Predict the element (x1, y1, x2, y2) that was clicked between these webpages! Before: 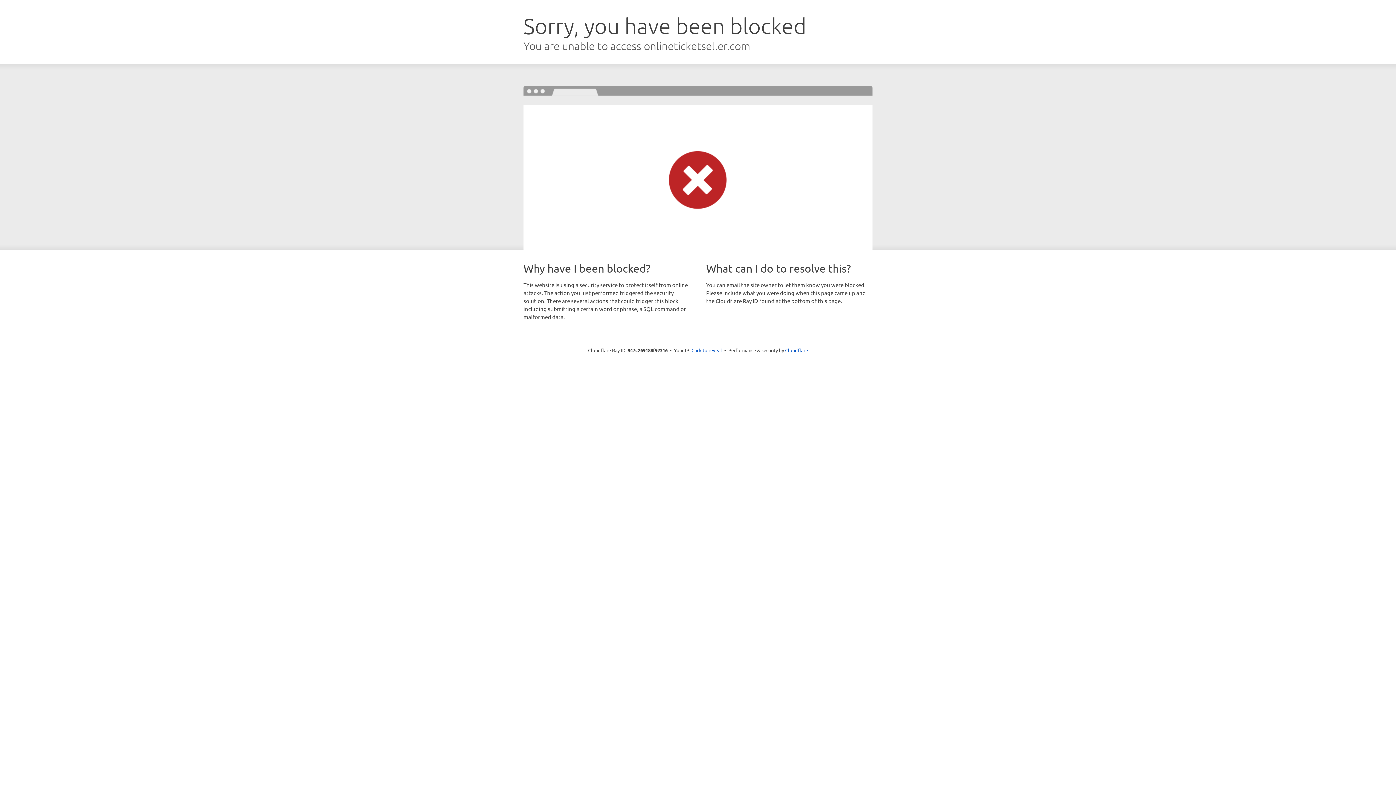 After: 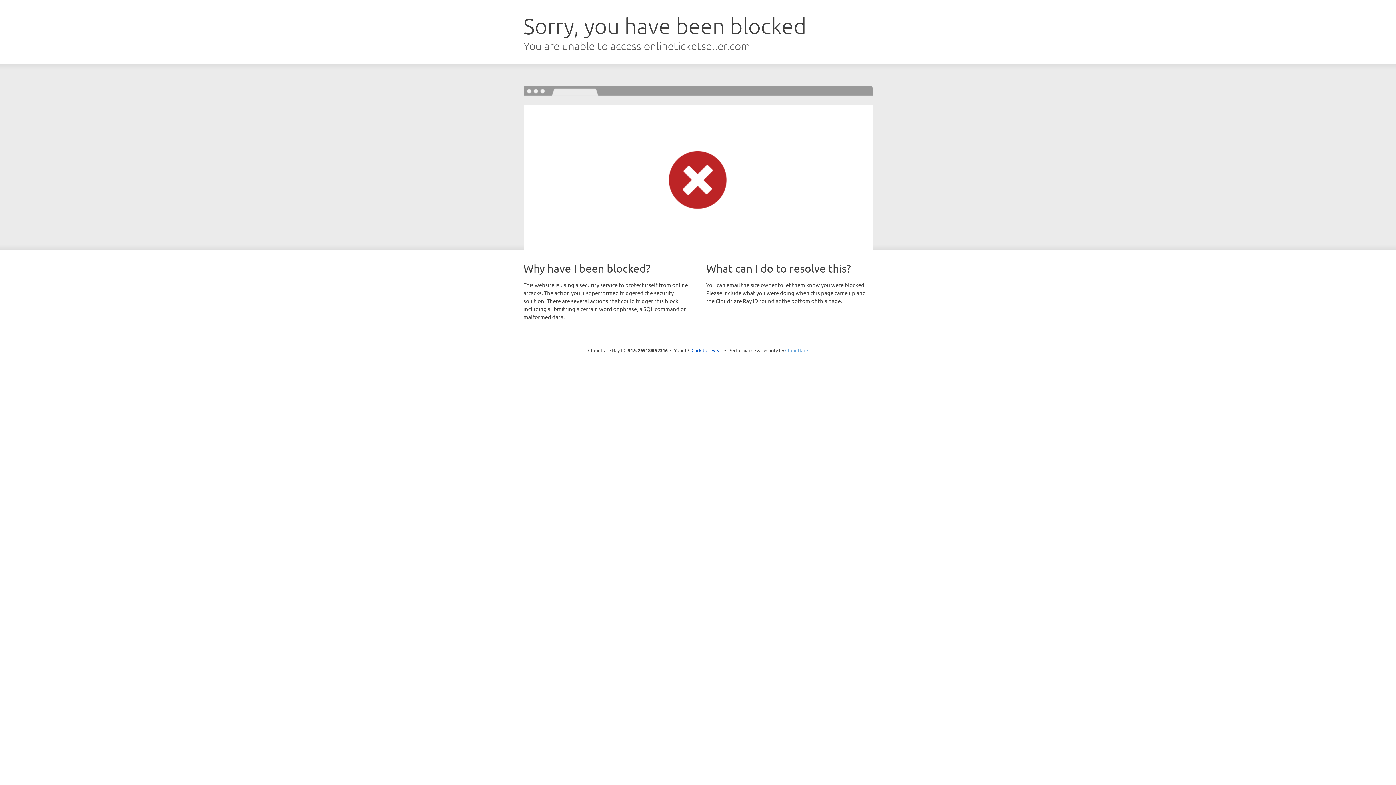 Action: bbox: (785, 347, 808, 353) label: Cloudflare